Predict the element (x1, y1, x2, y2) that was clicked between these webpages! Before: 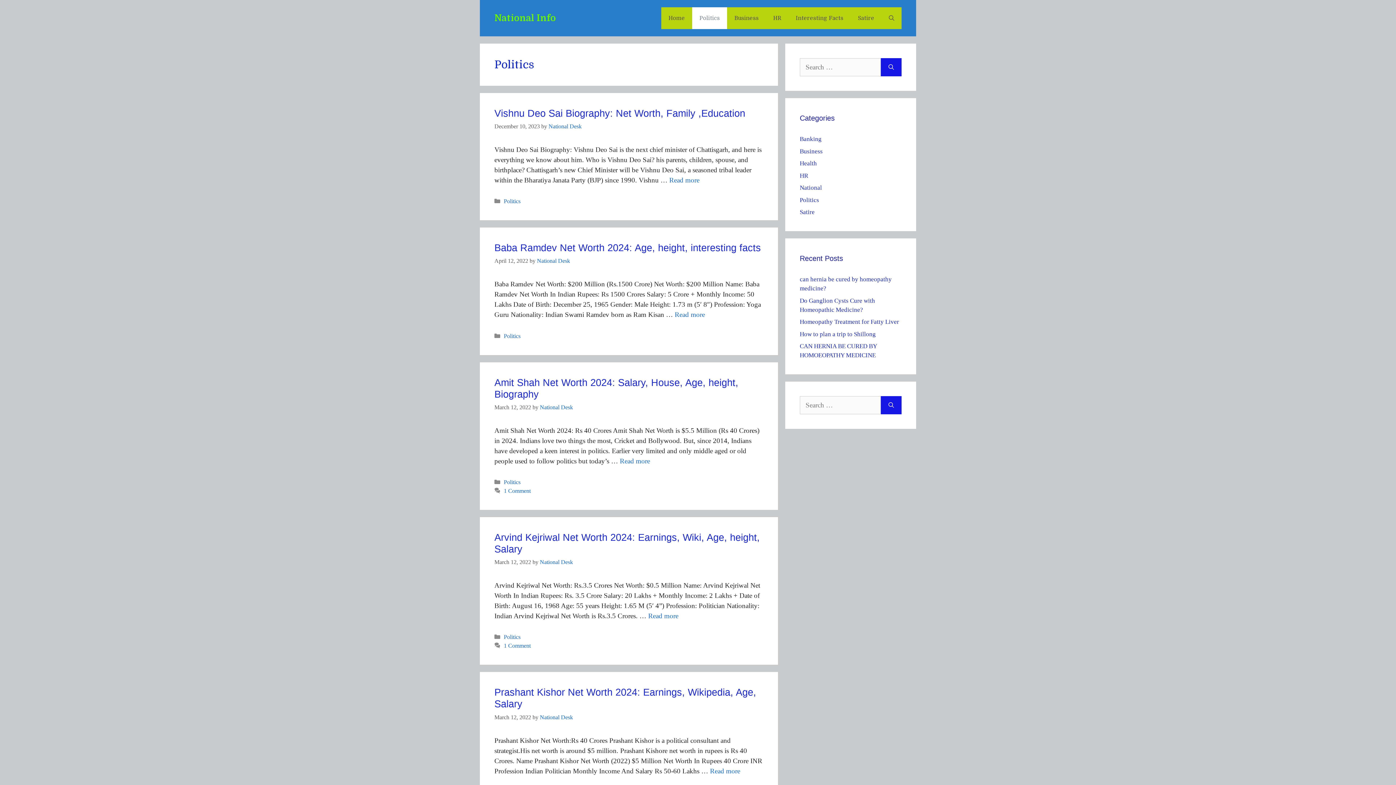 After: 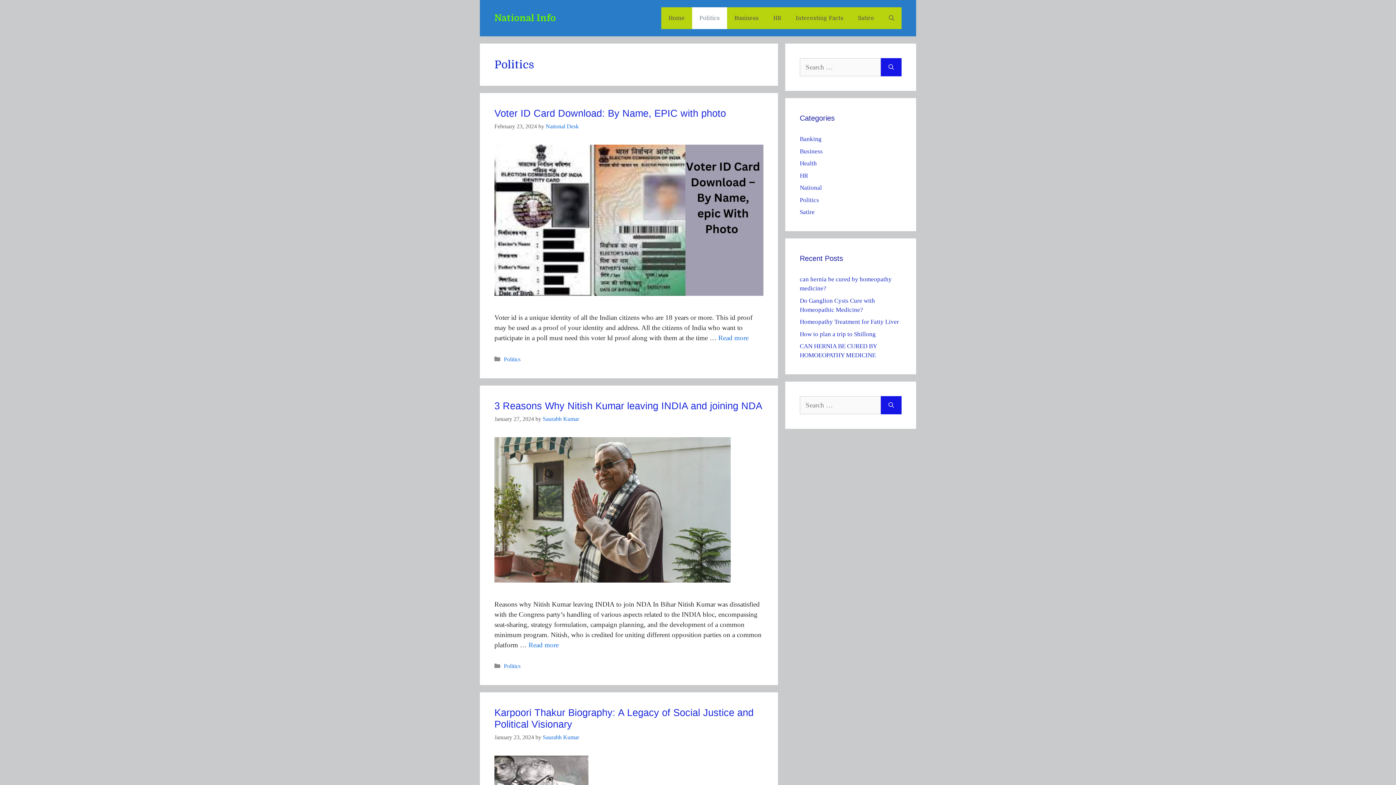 Action: bbox: (503, 198, 520, 204) label: Politics